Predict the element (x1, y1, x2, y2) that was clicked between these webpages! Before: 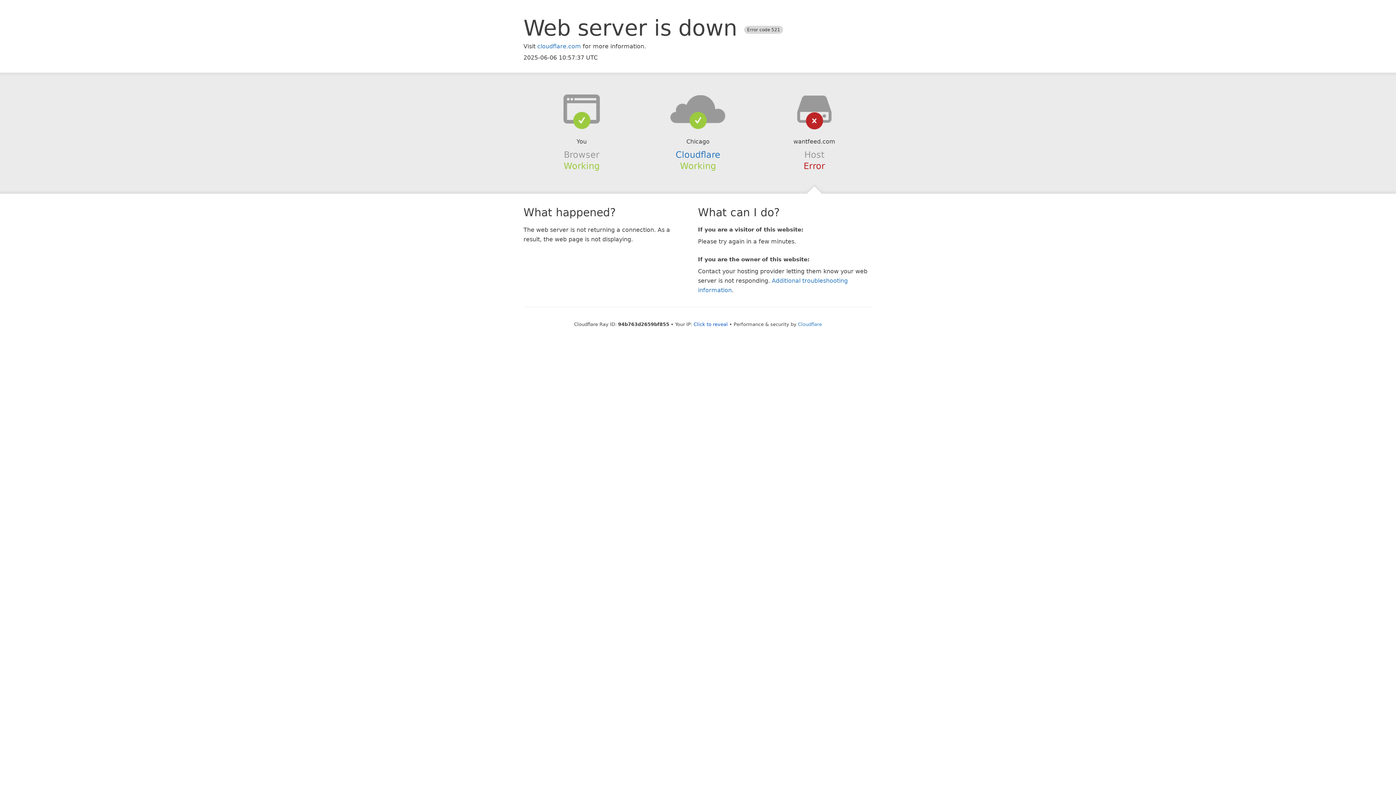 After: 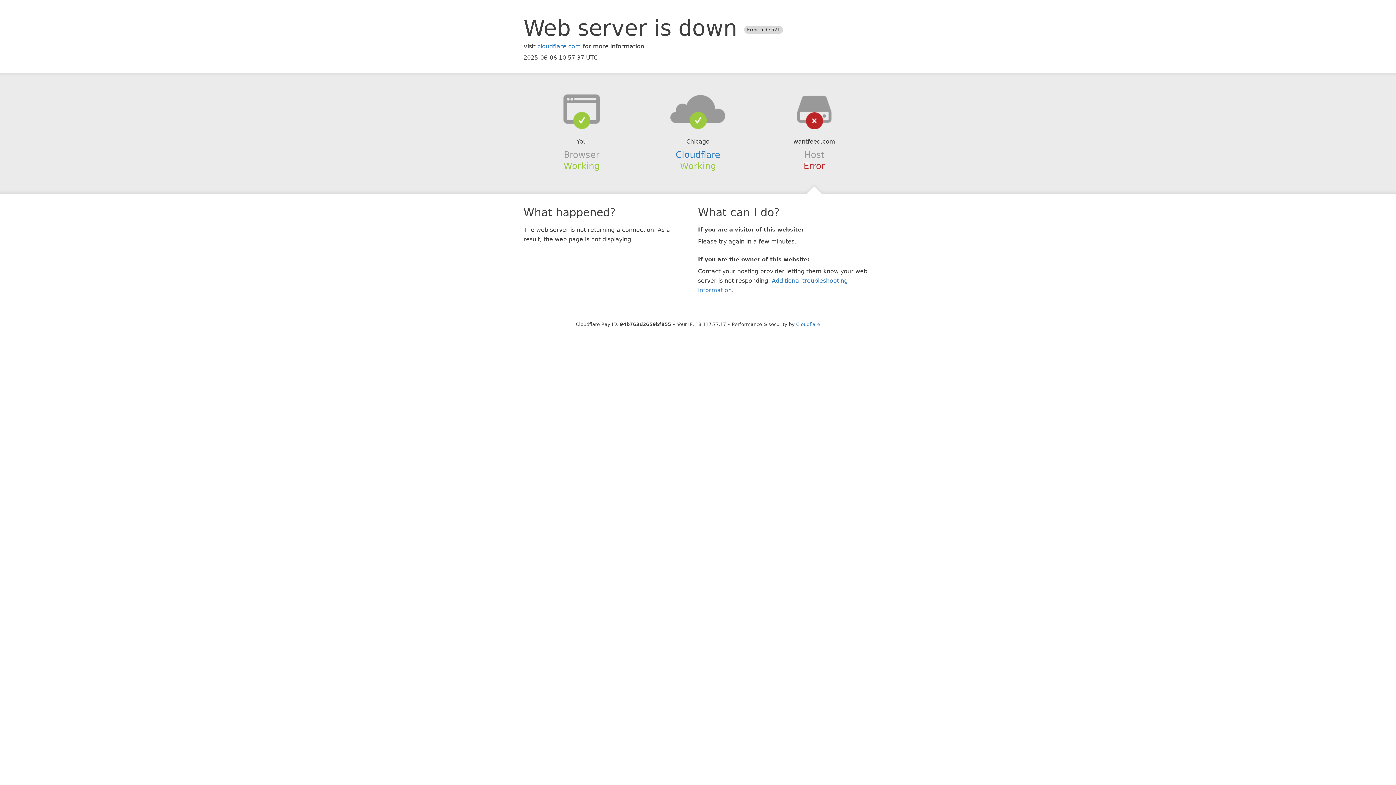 Action: label: Click to reveal bbox: (693, 321, 728, 327)